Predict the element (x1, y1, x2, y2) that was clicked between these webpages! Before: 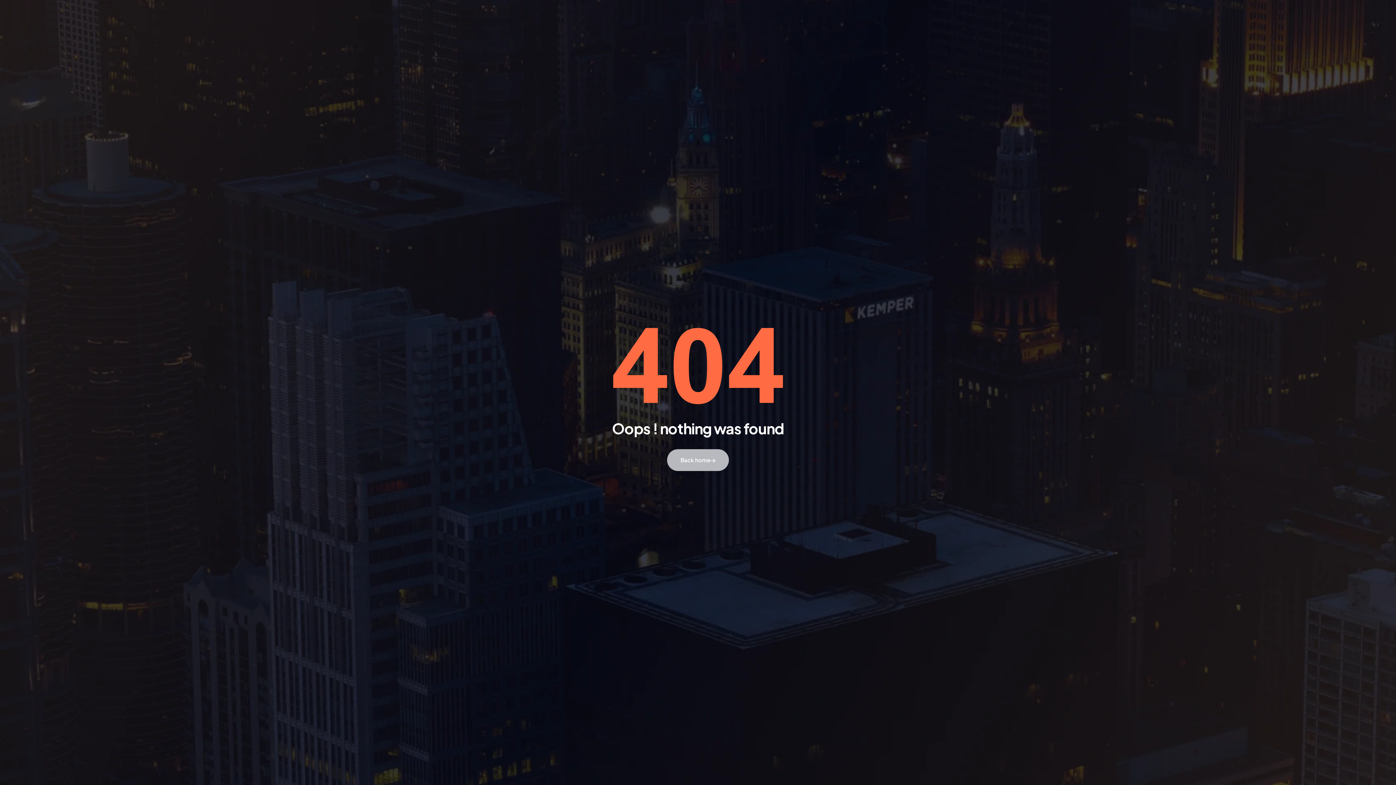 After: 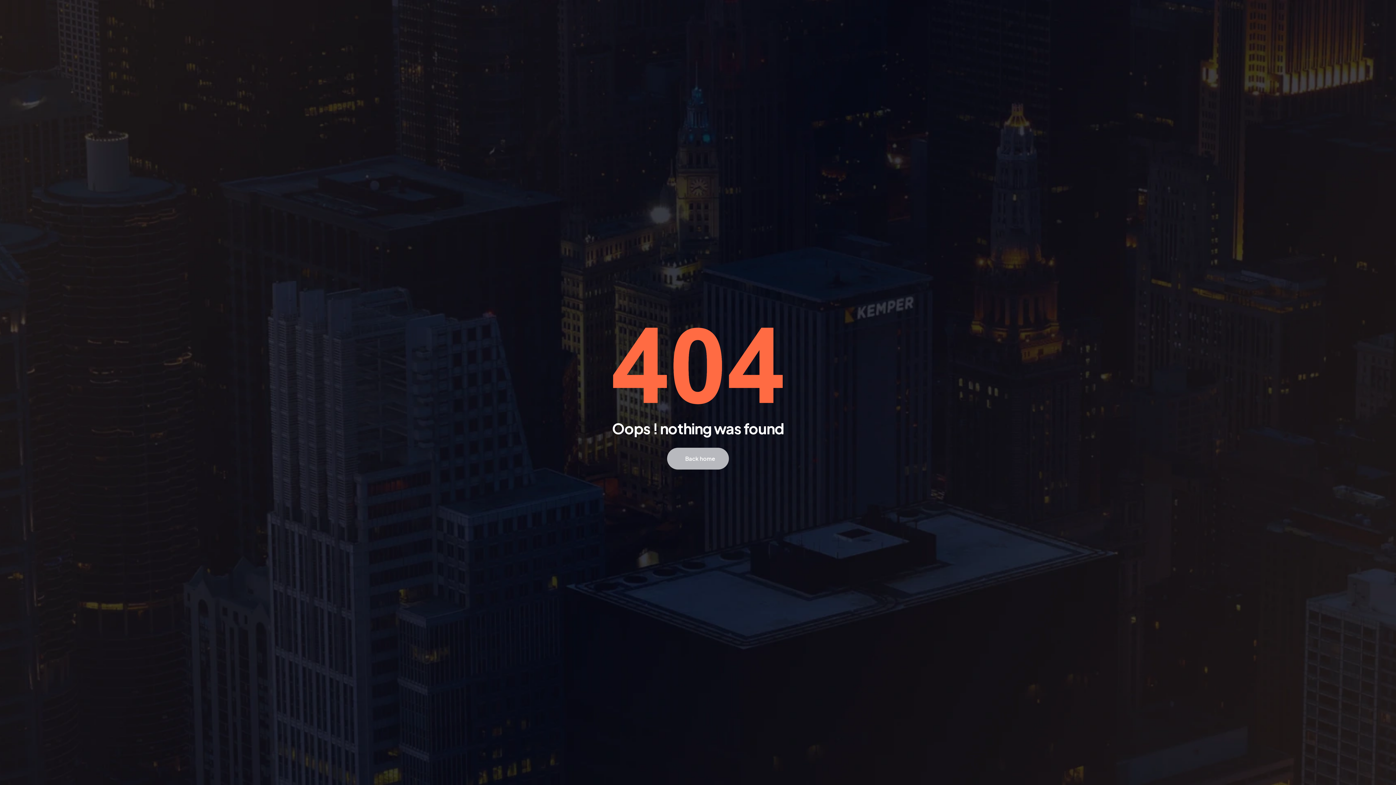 Action: bbox: (667, 449, 729, 471) label: Back home